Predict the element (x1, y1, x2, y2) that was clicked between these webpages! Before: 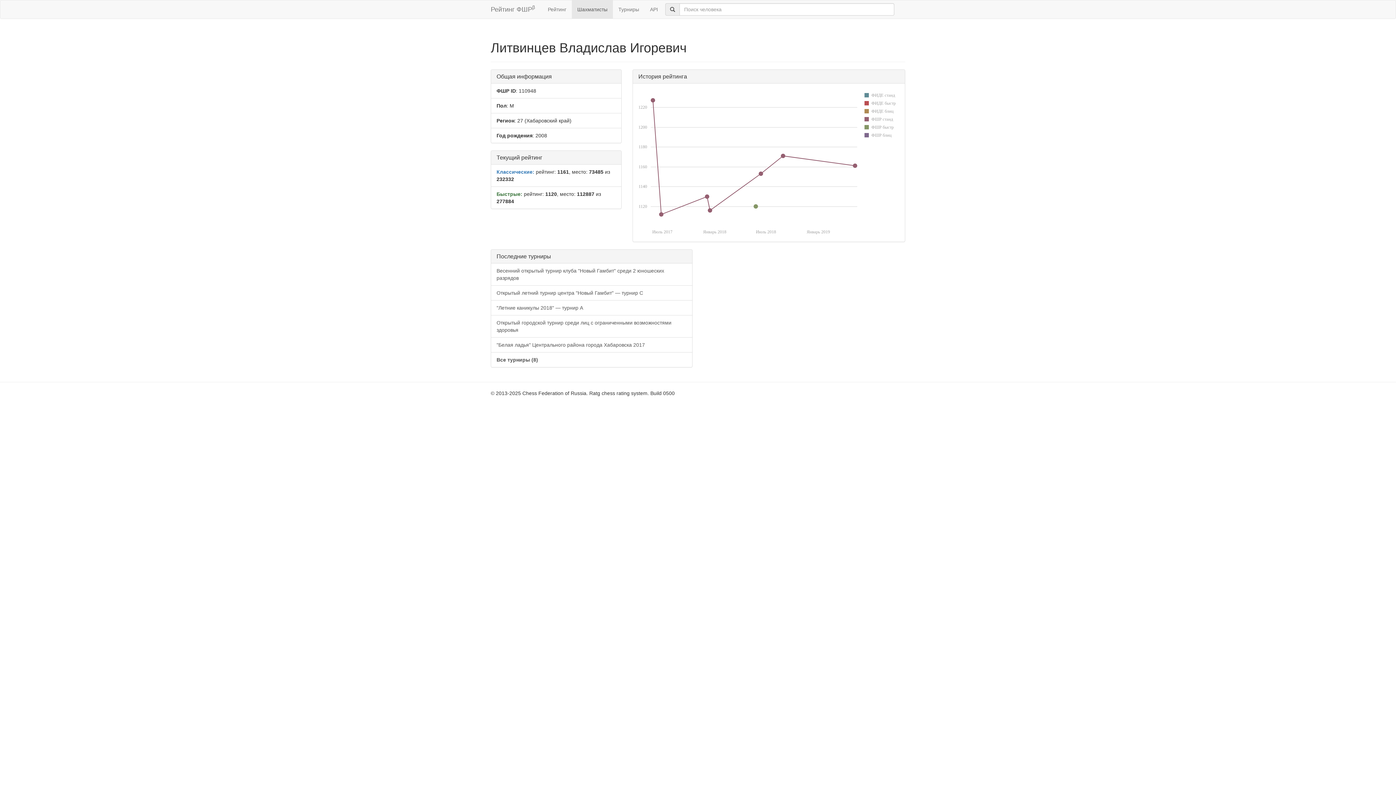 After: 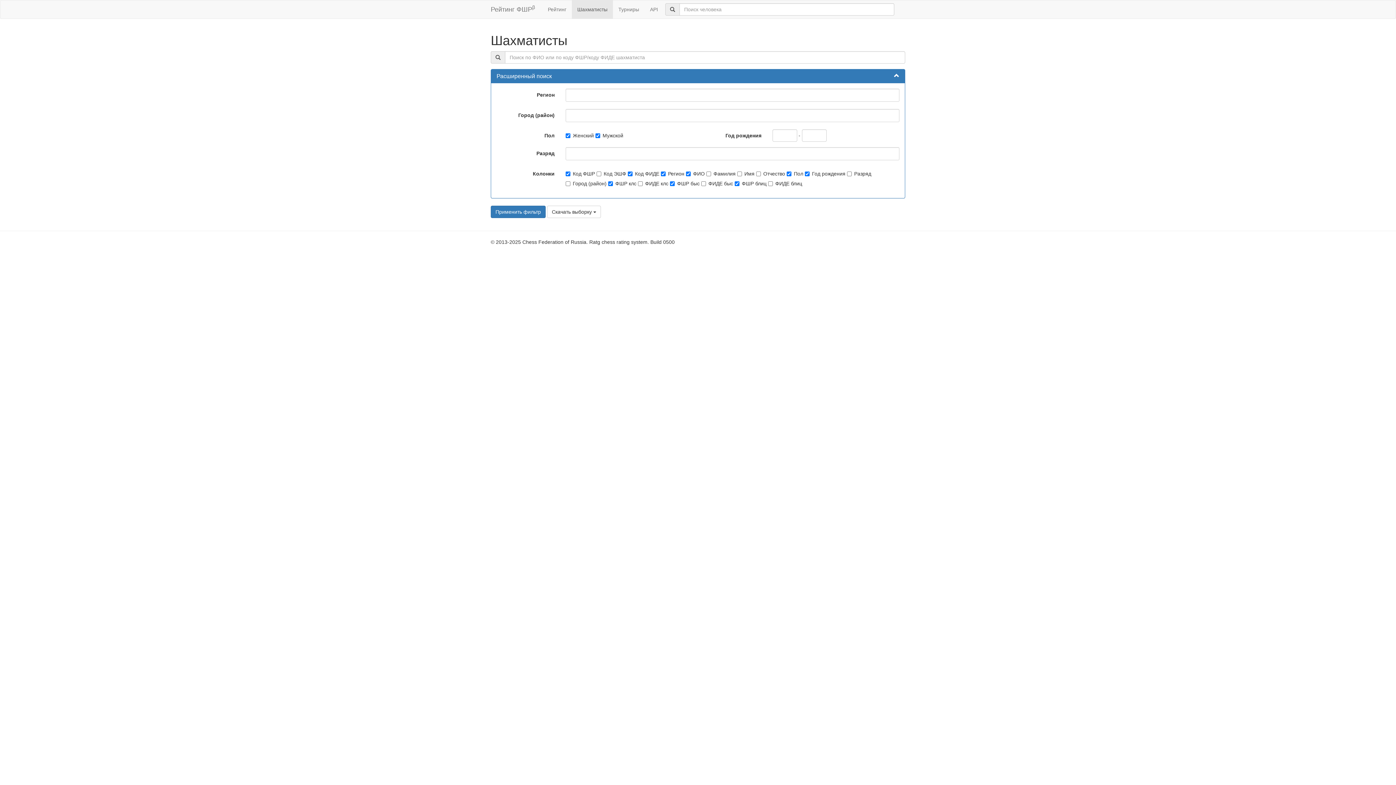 Action: label: Шахматисты bbox: (572, 0, 613, 18)